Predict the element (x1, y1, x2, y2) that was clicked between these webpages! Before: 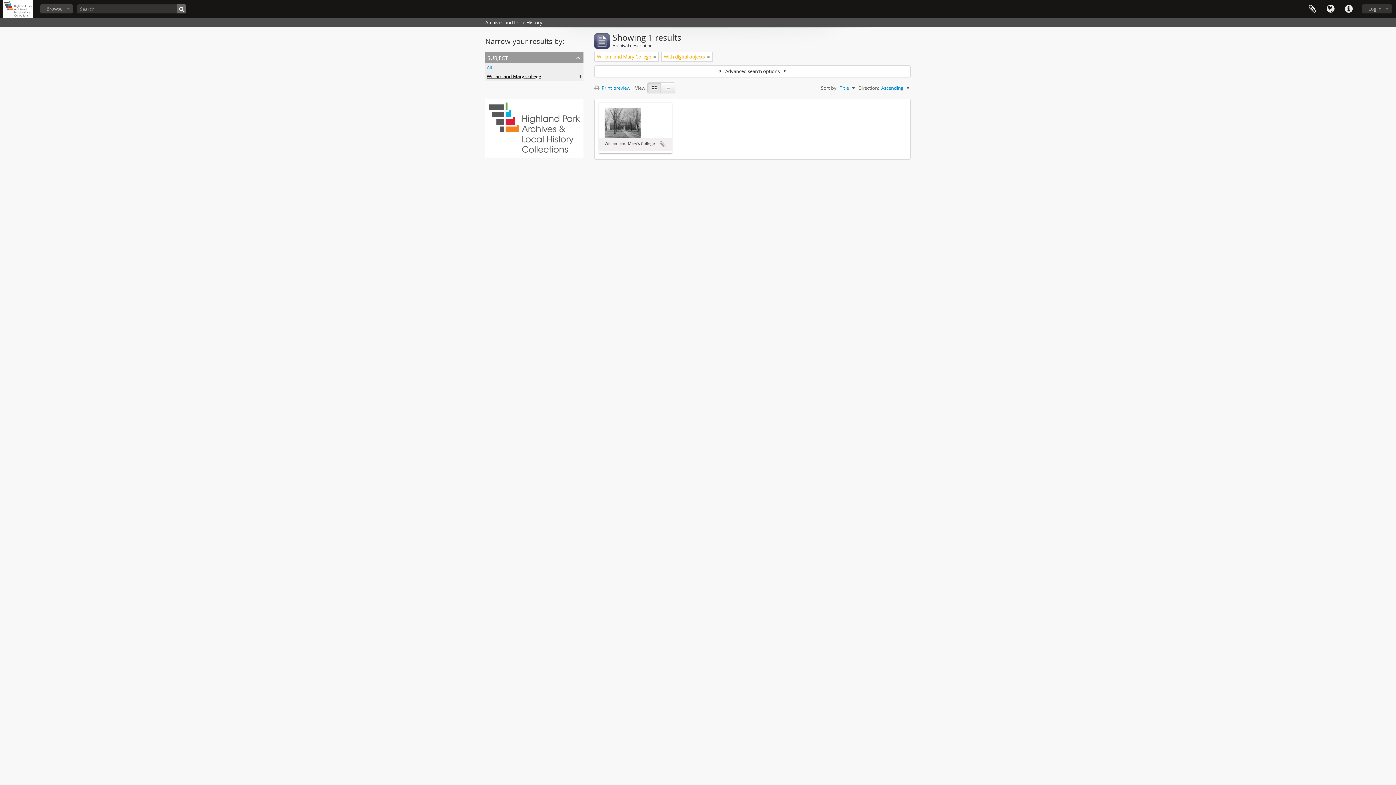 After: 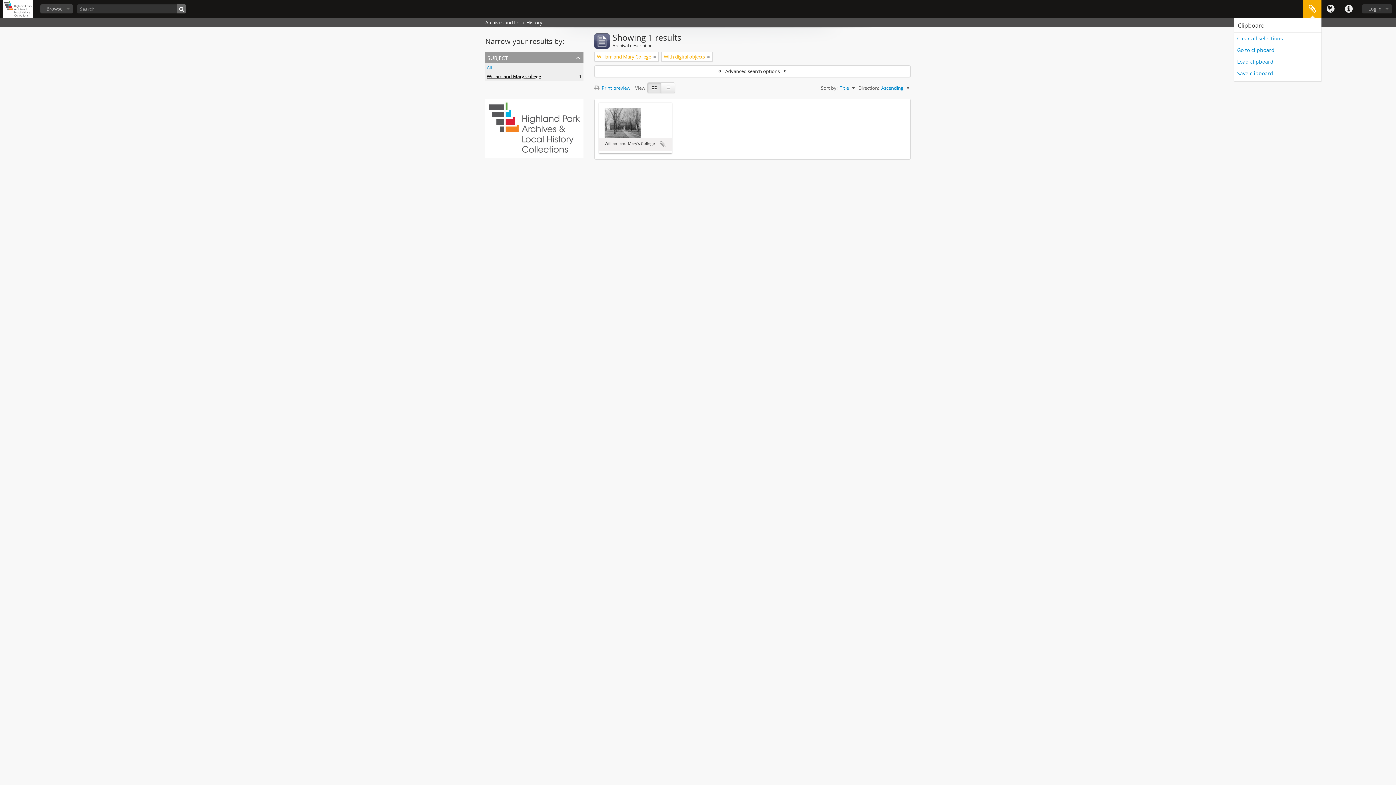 Action: bbox: (1303, 0, 1321, 18) label: Clipboard